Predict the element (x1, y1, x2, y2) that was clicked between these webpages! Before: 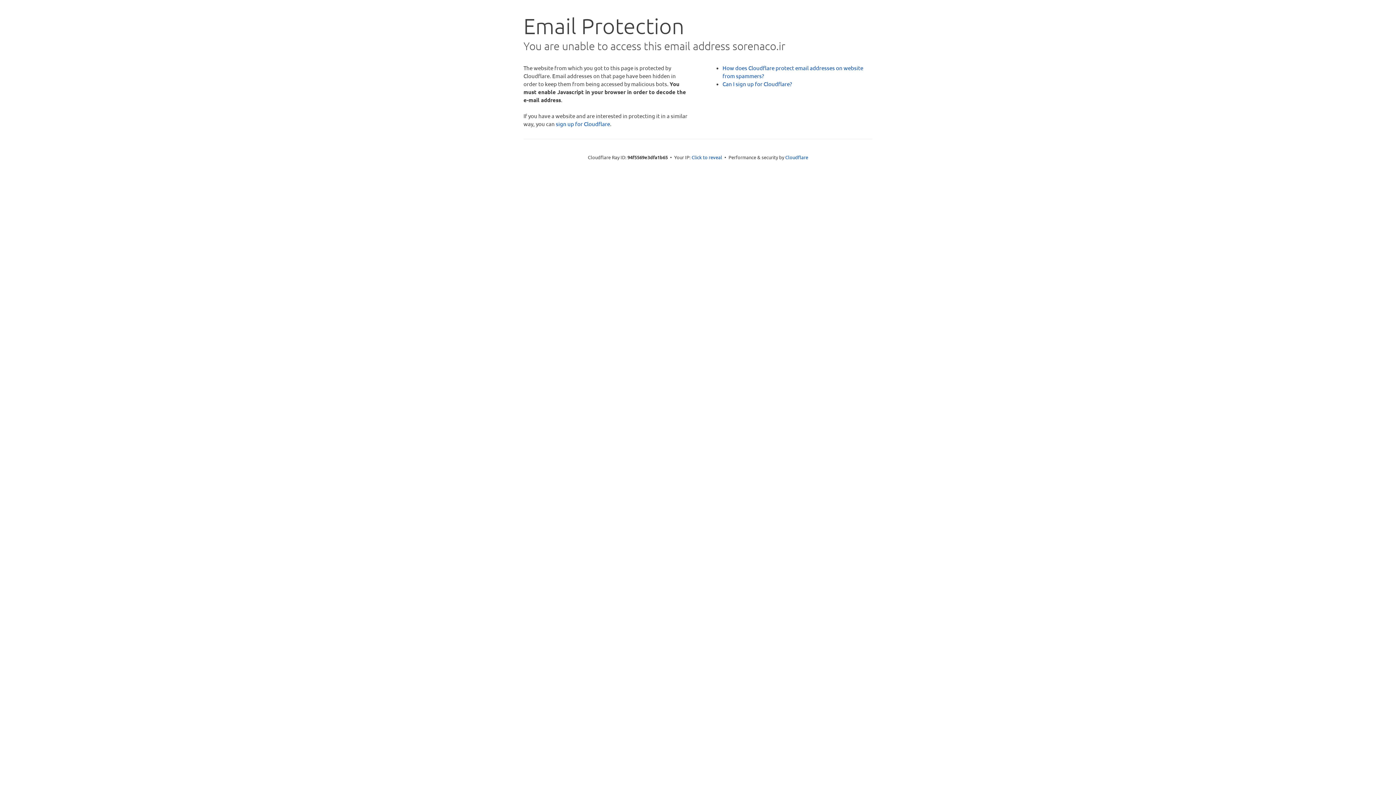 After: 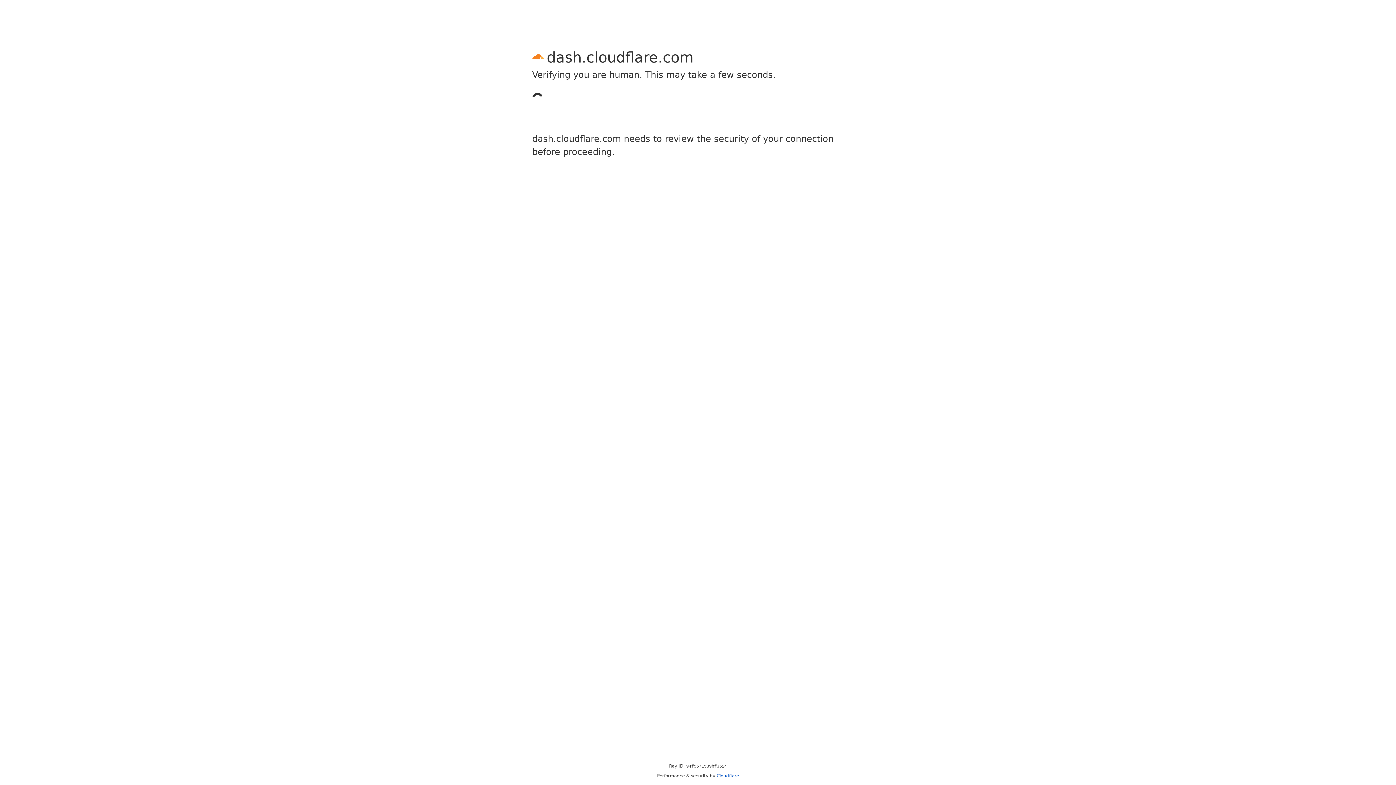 Action: bbox: (556, 120, 610, 127) label: sign up for Cloudflare